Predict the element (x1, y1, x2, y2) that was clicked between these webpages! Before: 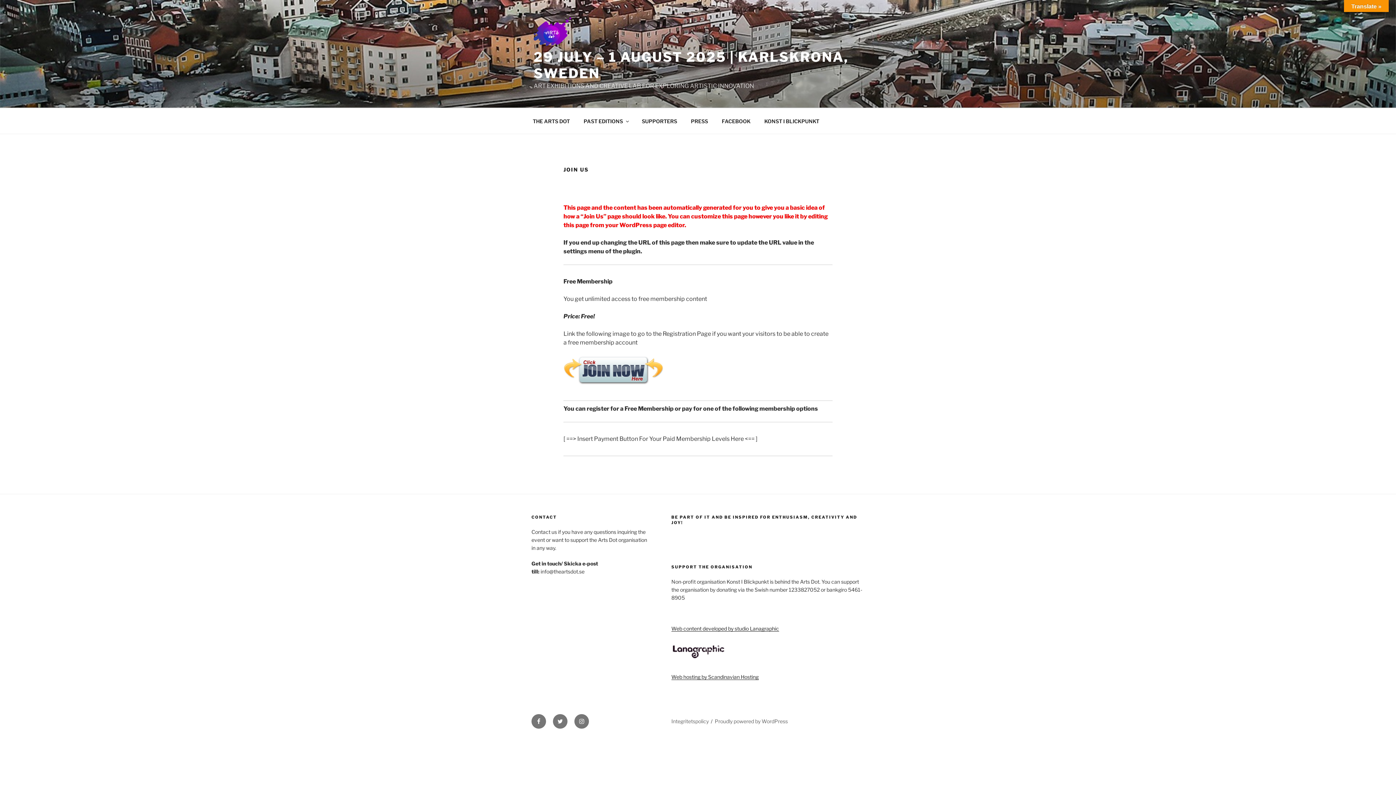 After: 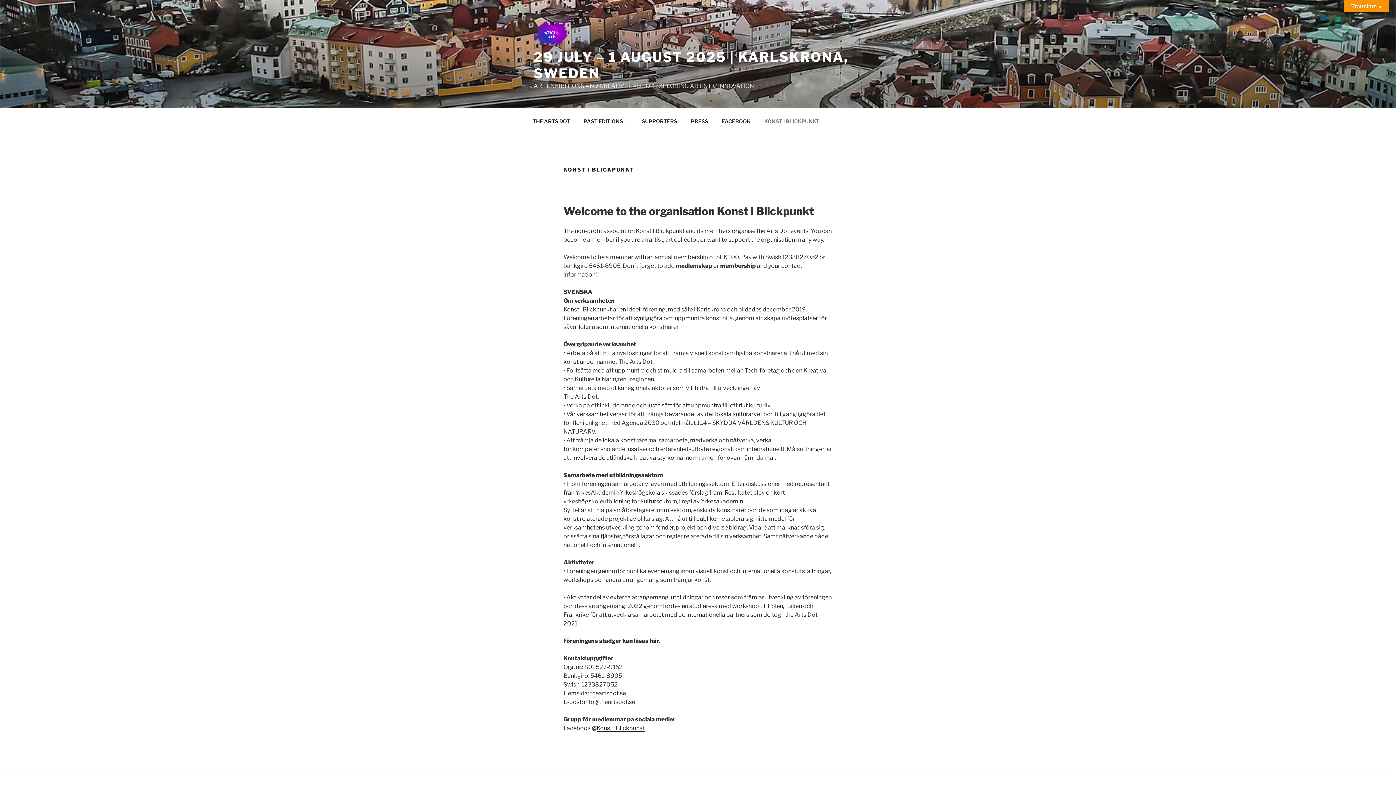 Action: label: KONST I BLICKPUNKT bbox: (758, 112, 825, 130)